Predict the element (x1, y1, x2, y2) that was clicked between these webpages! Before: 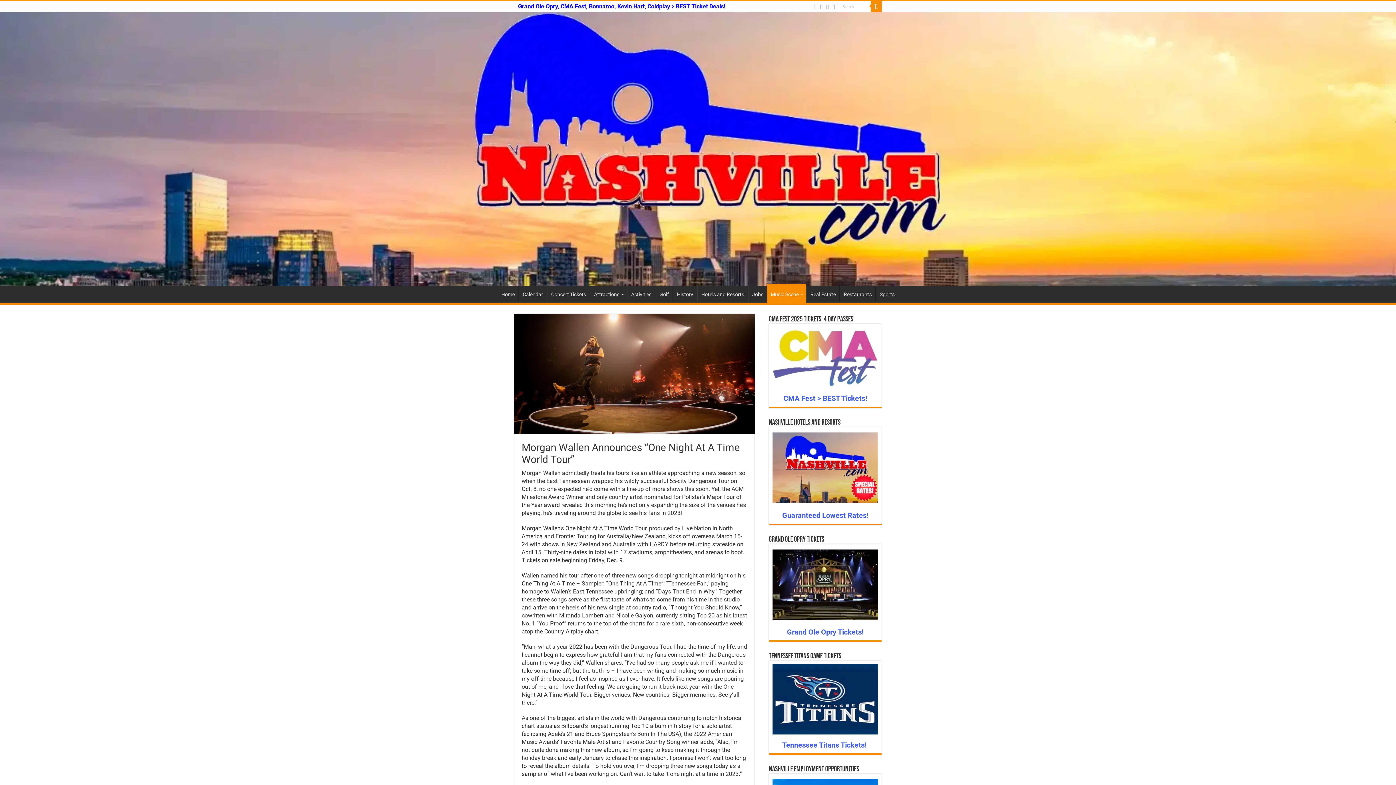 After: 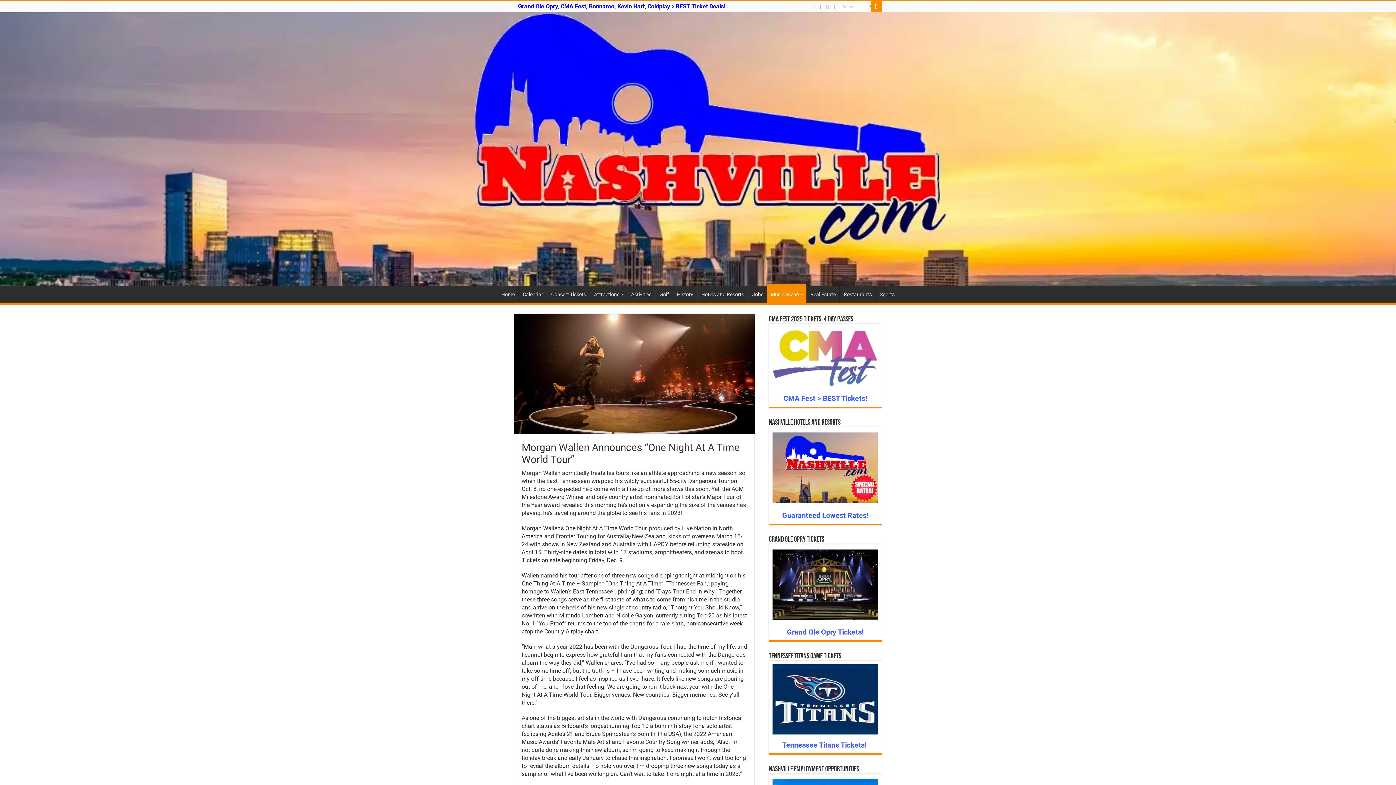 Action: bbox: (772, 549, 878, 619)